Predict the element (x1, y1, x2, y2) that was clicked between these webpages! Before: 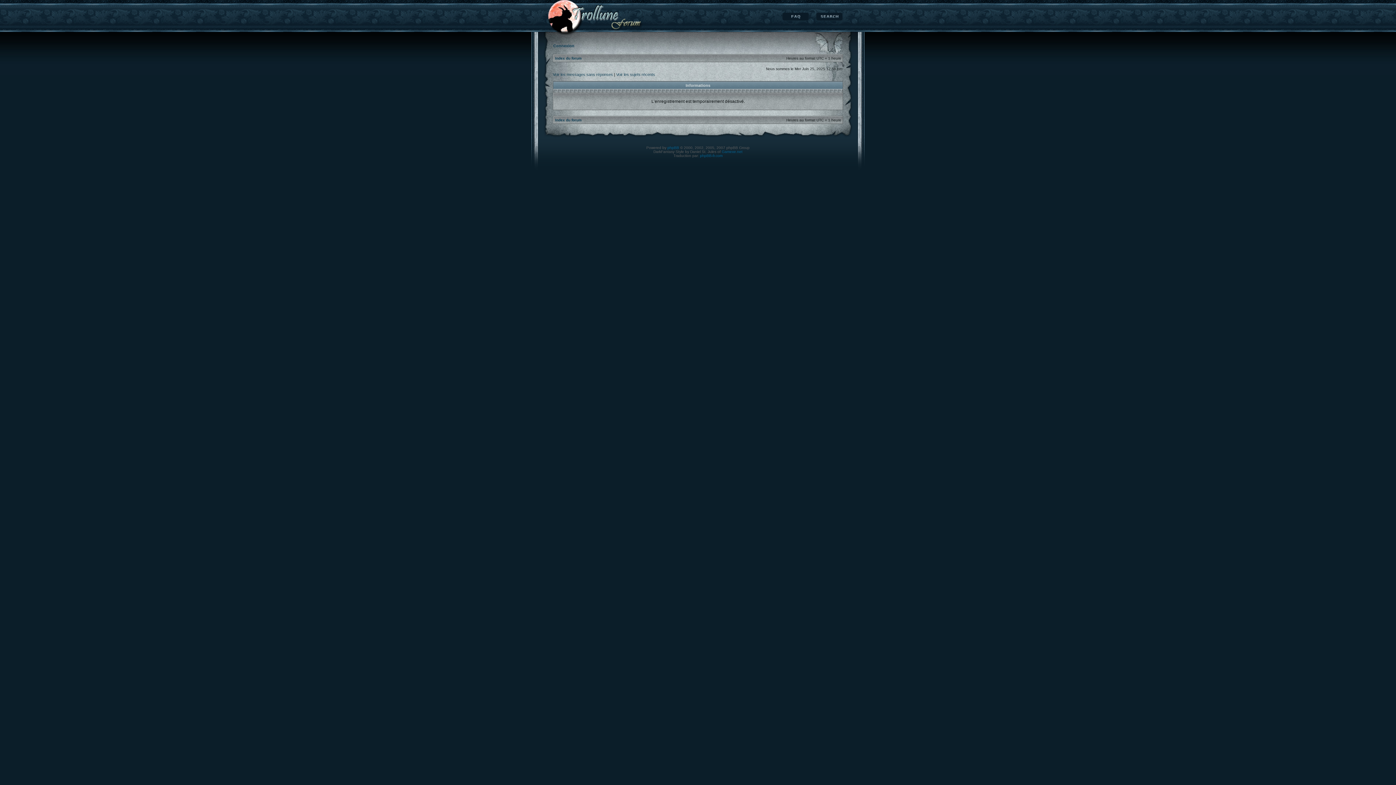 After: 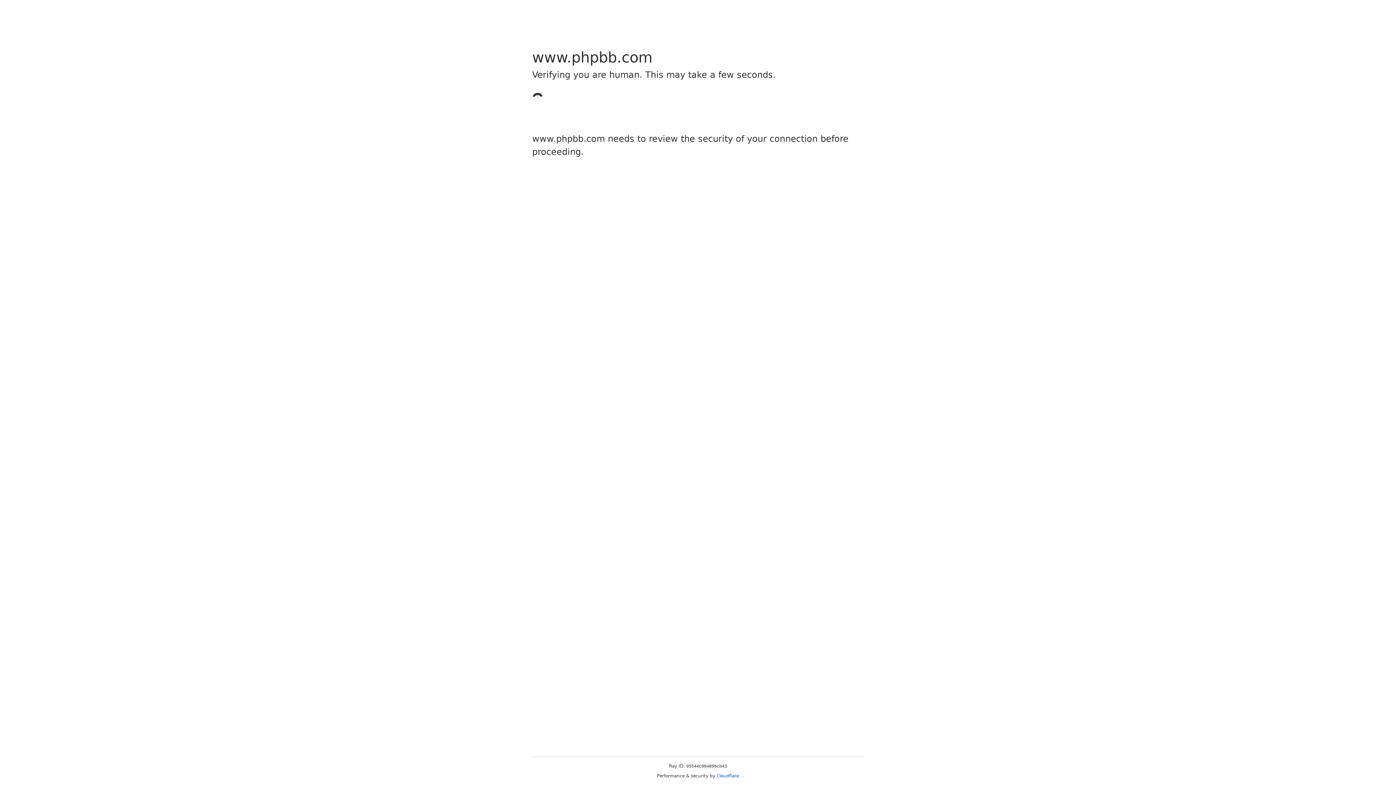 Action: bbox: (667, 145, 679, 149) label: phpBB